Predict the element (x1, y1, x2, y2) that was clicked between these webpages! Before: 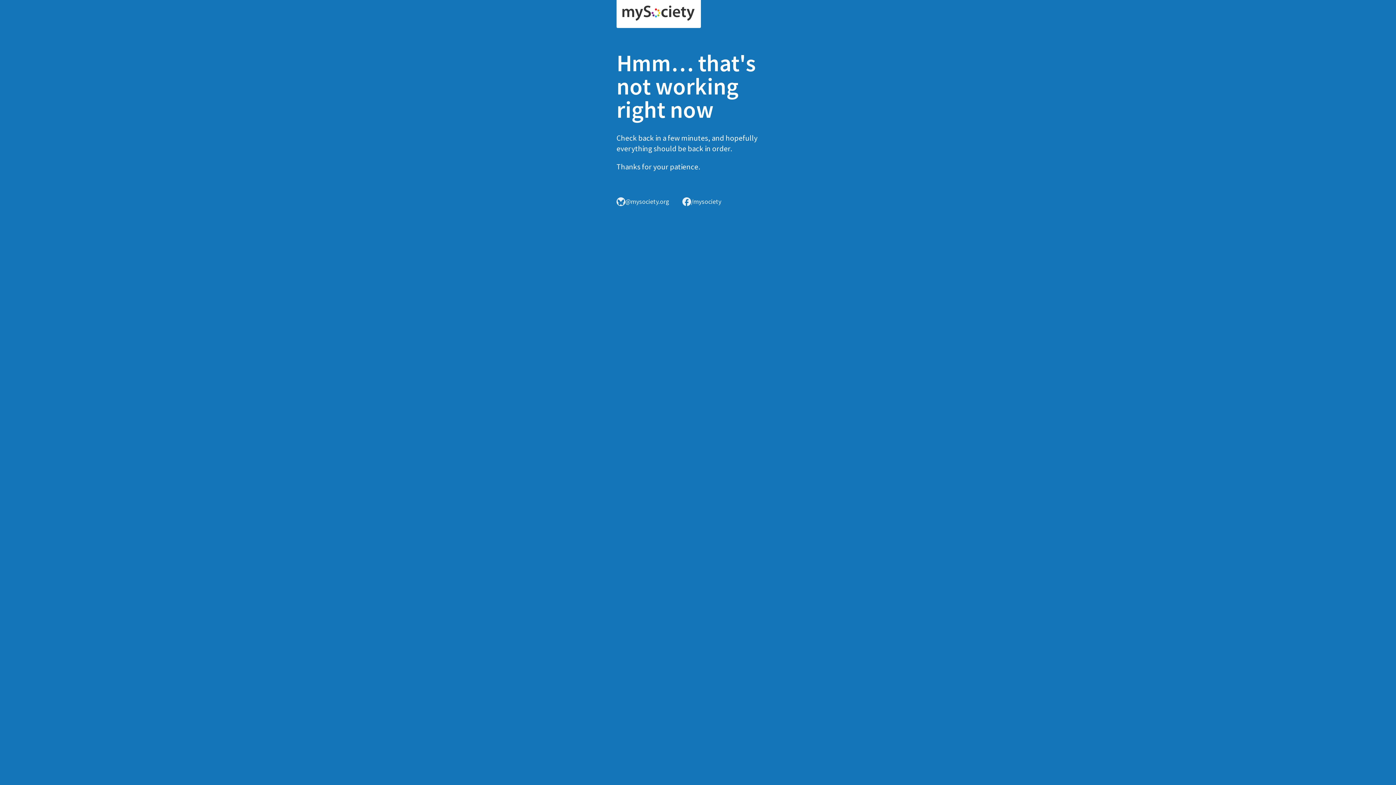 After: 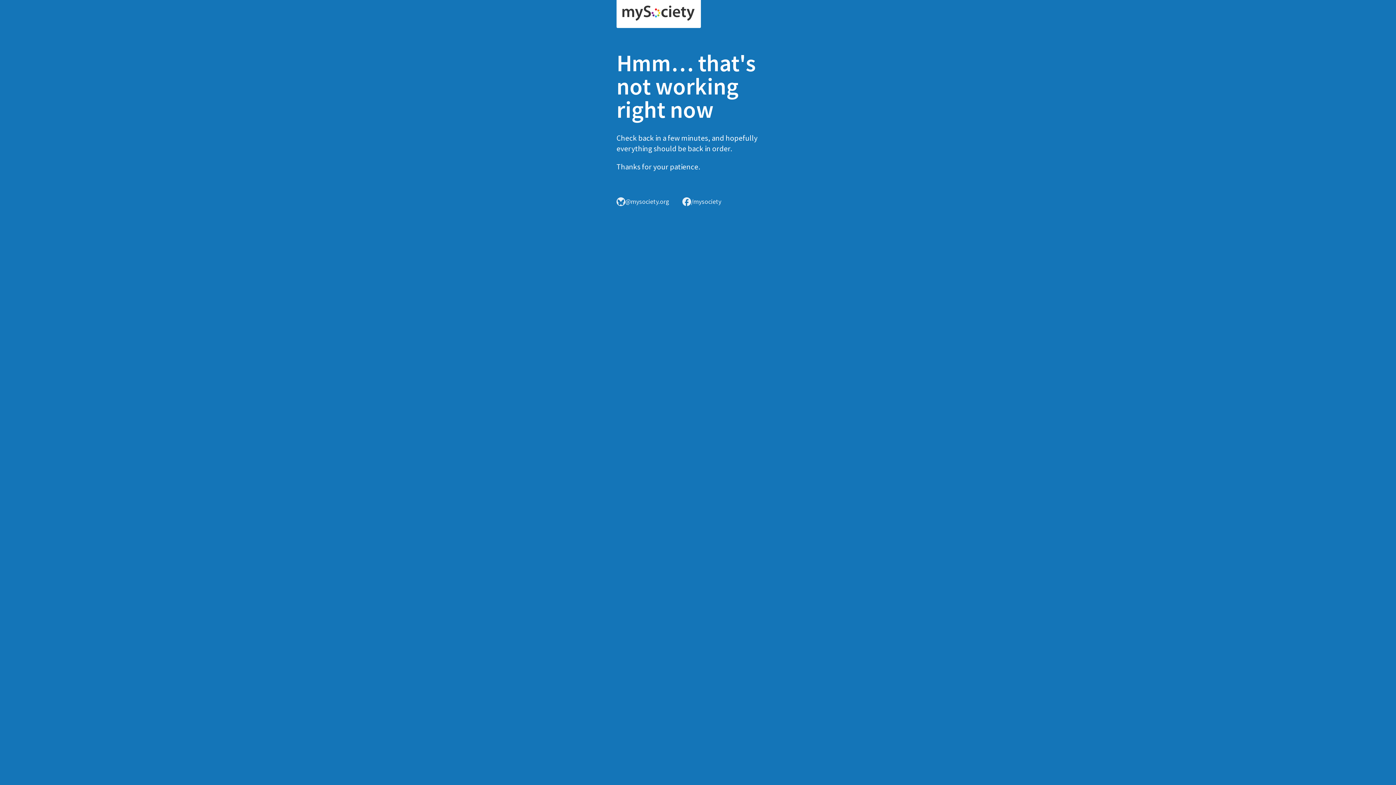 Action: bbox: (616, 0, 701, 28)